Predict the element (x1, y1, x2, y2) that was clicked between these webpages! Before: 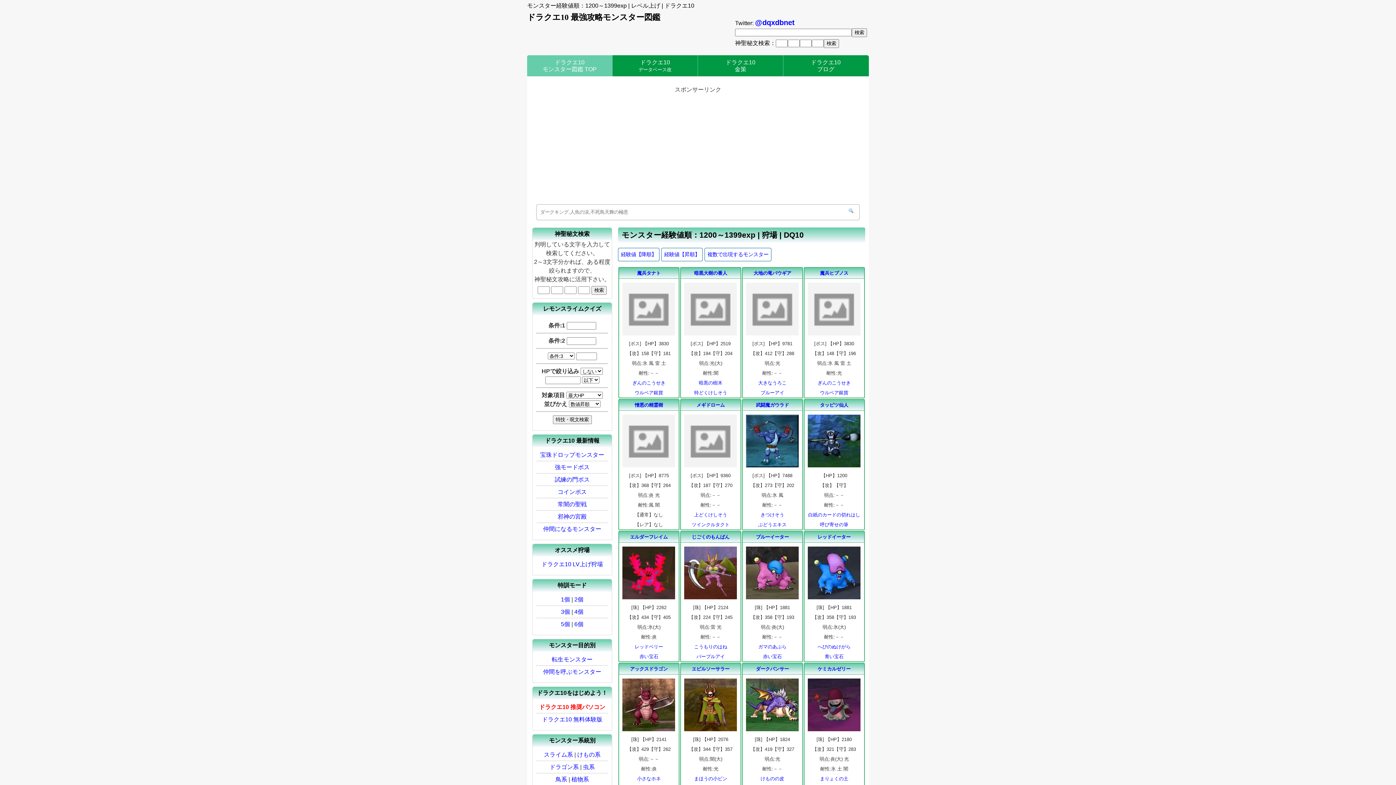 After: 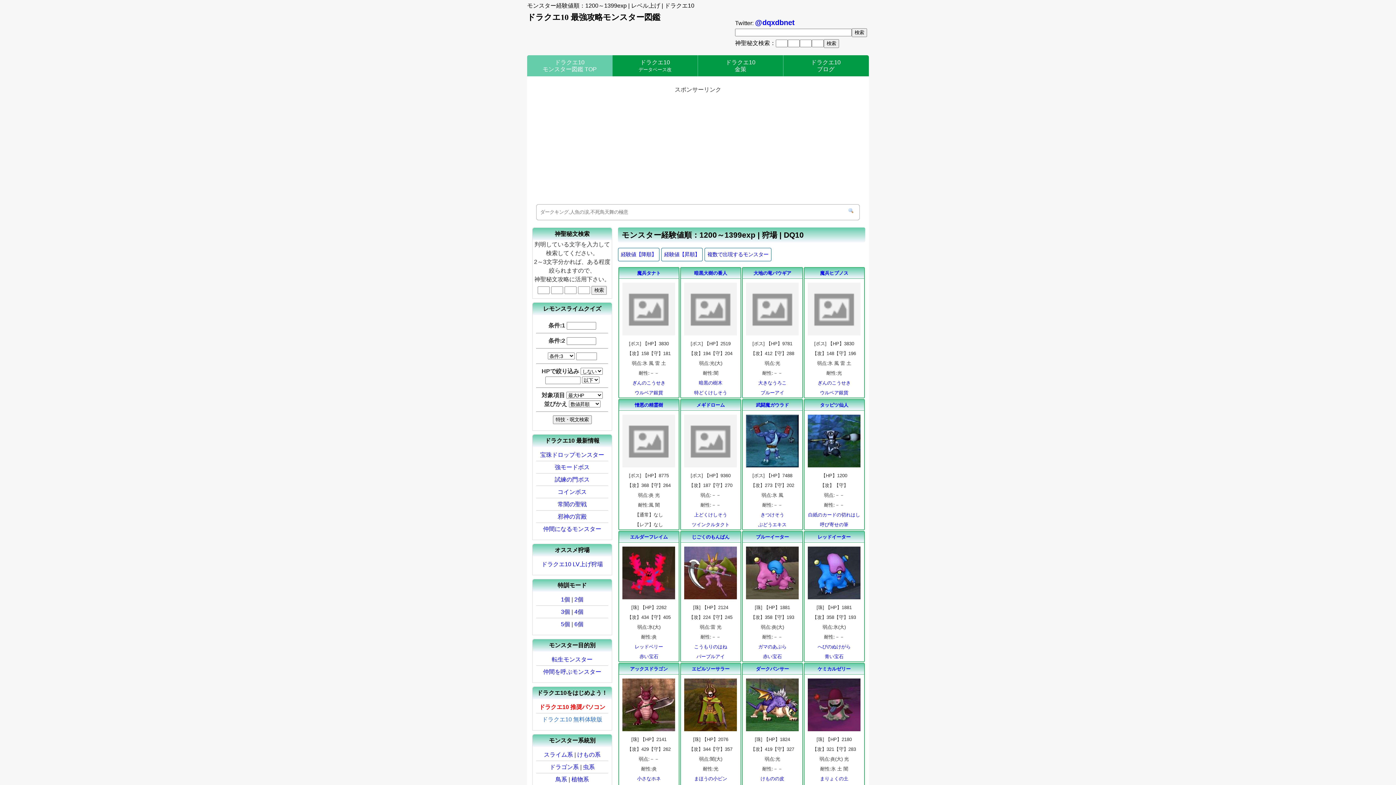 Action: bbox: (542, 716, 602, 722) label: ドラクエ10 無料体験版